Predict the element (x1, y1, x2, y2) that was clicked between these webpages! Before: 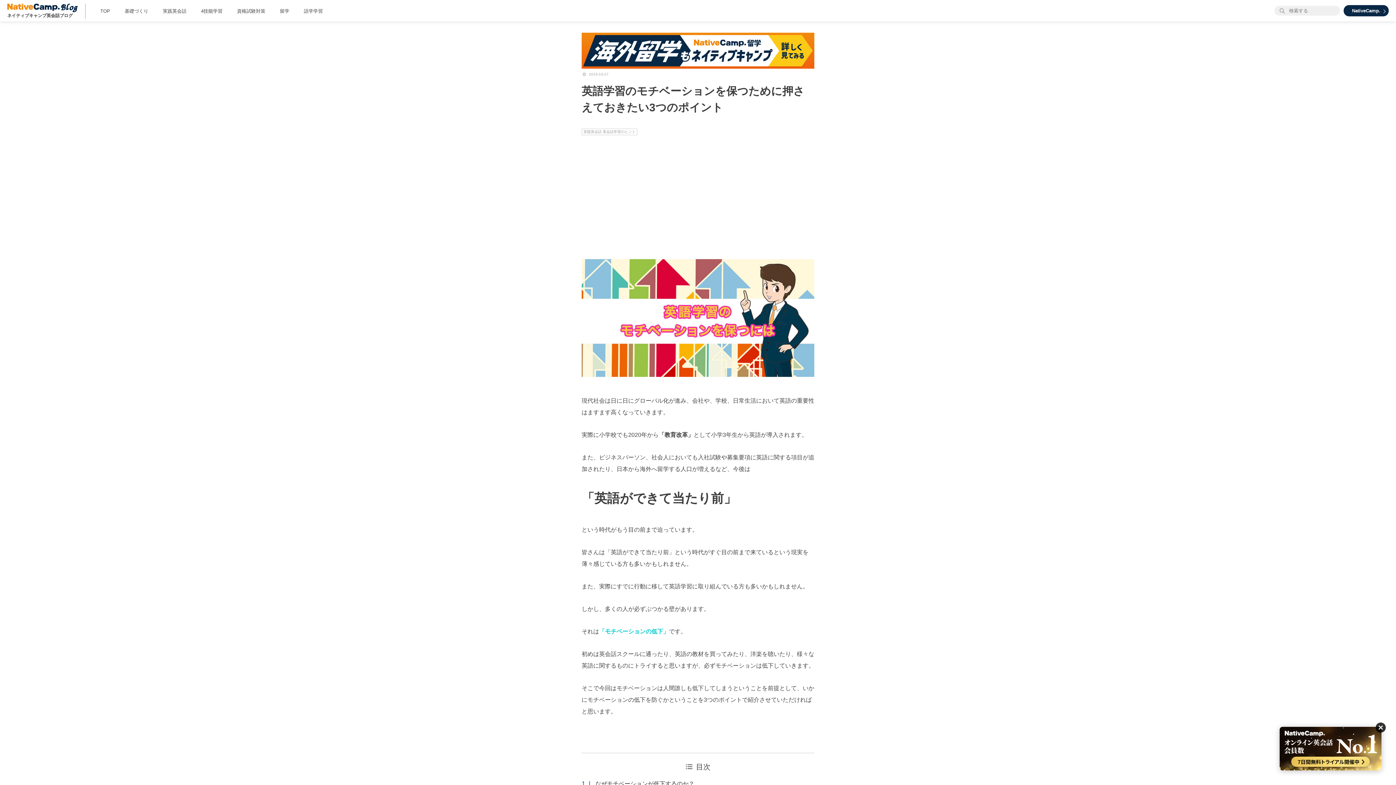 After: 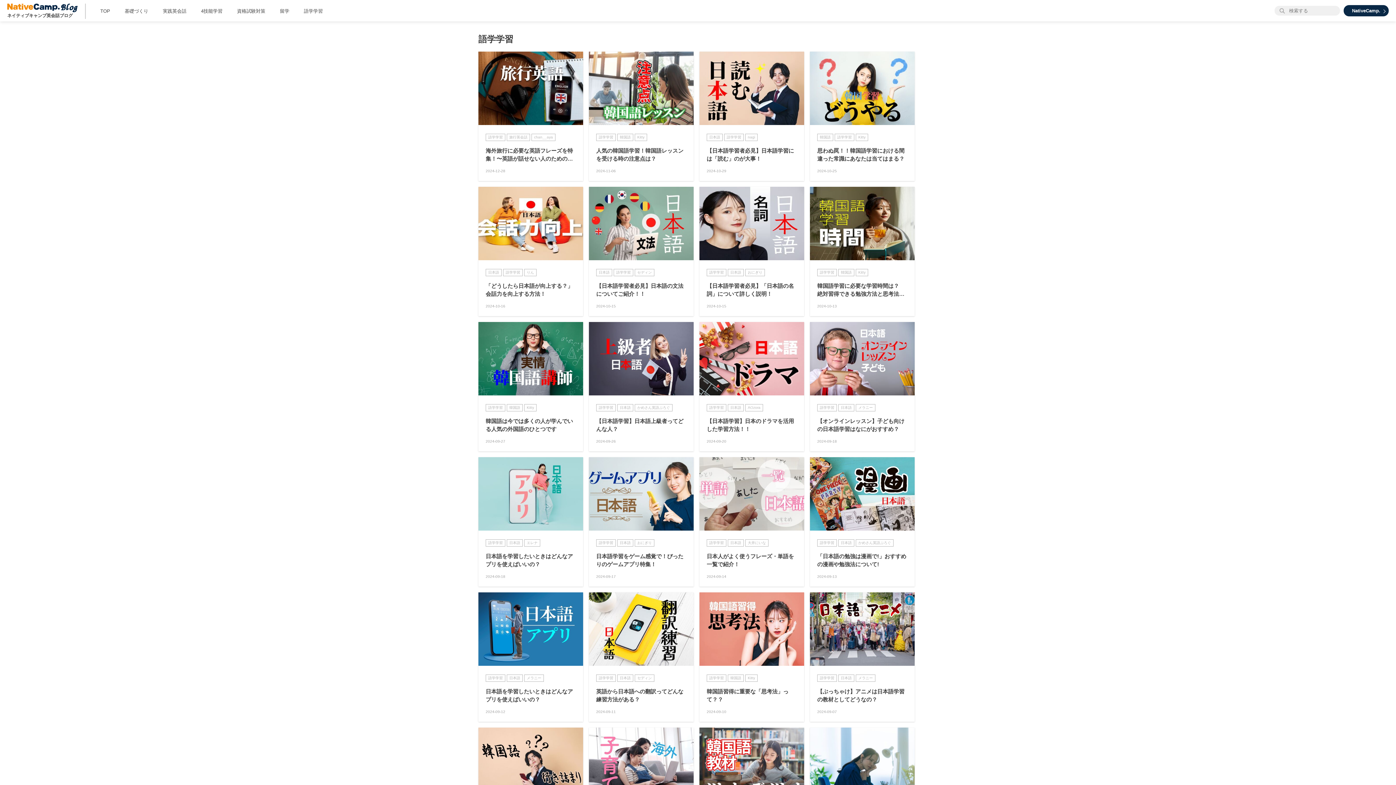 Action: label: 語学学習 bbox: (296, 3, 330, 18)